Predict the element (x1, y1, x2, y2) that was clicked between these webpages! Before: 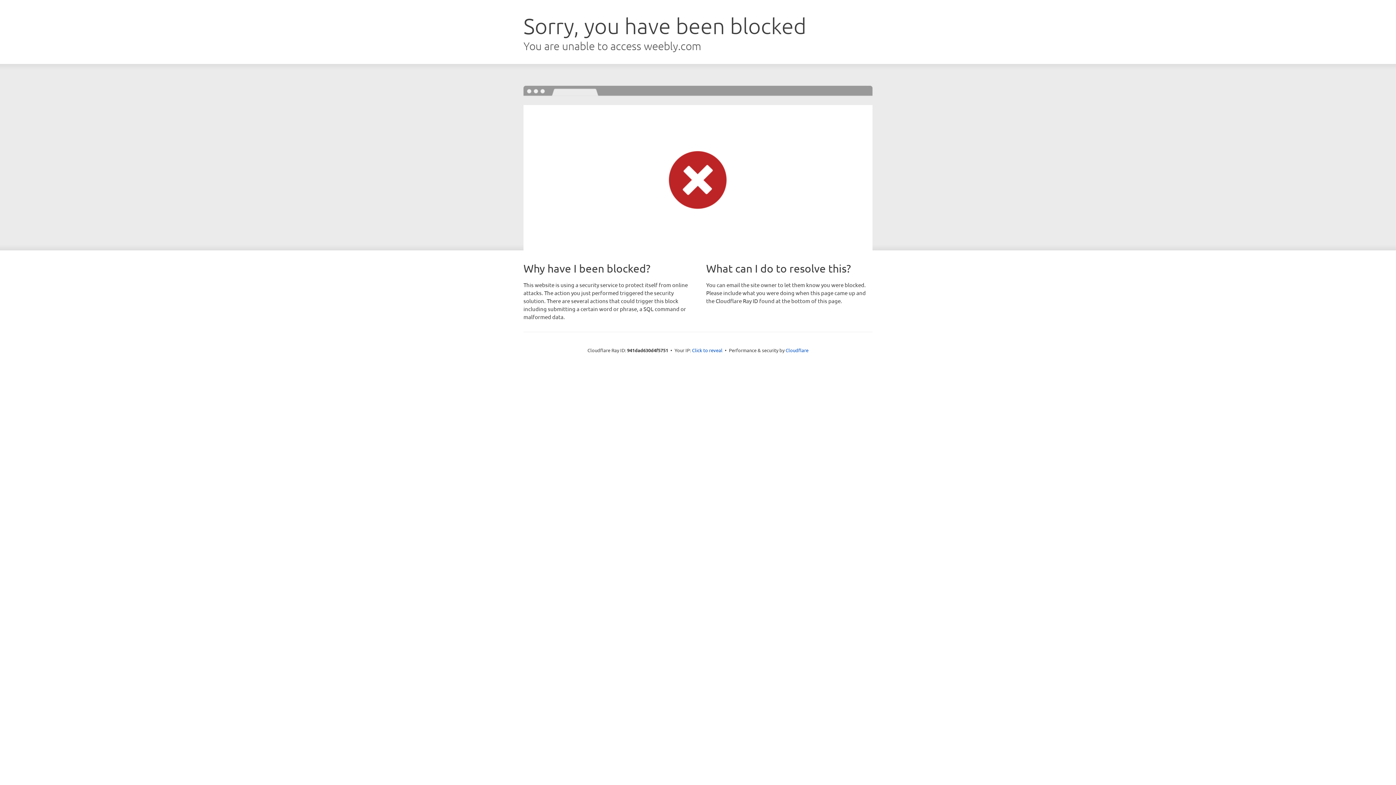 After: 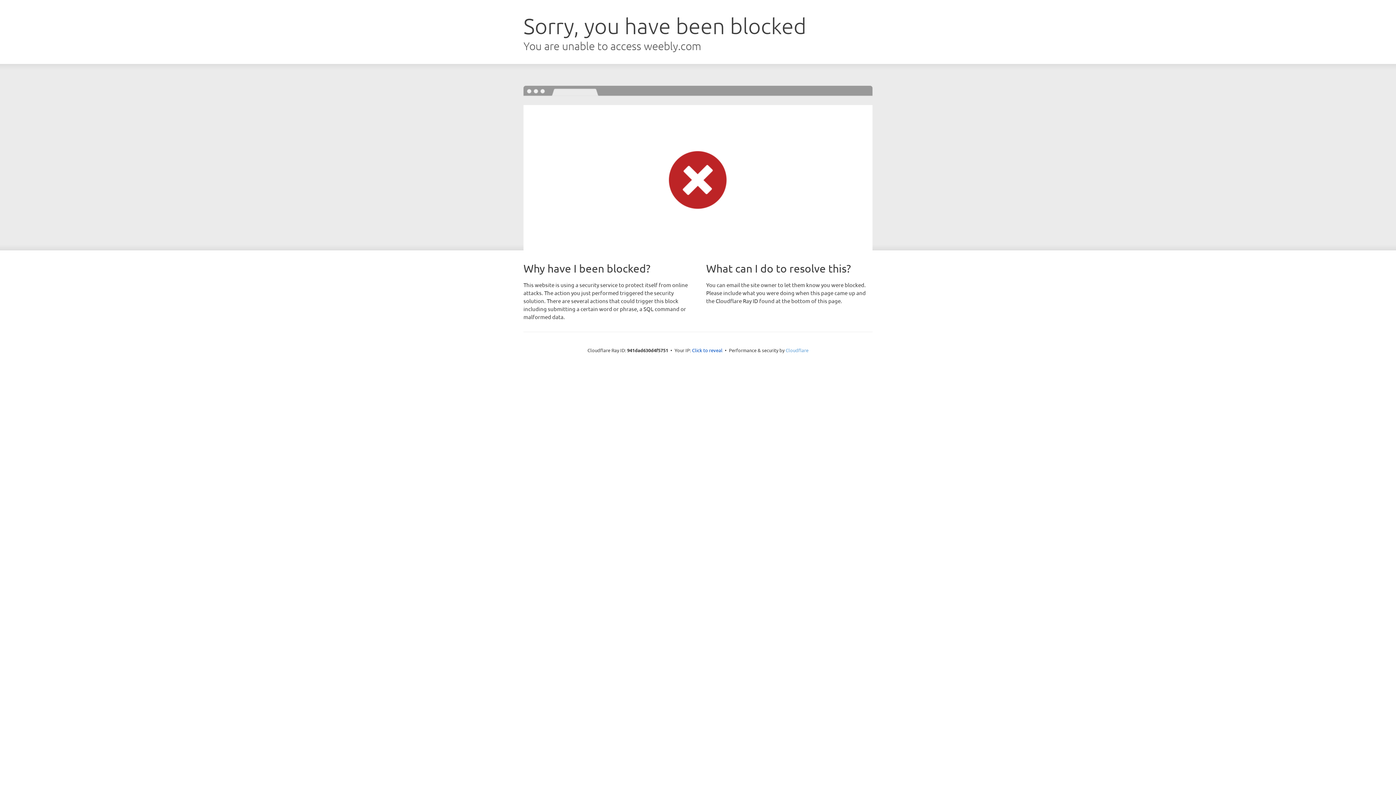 Action: bbox: (785, 347, 808, 353) label: Cloudflare